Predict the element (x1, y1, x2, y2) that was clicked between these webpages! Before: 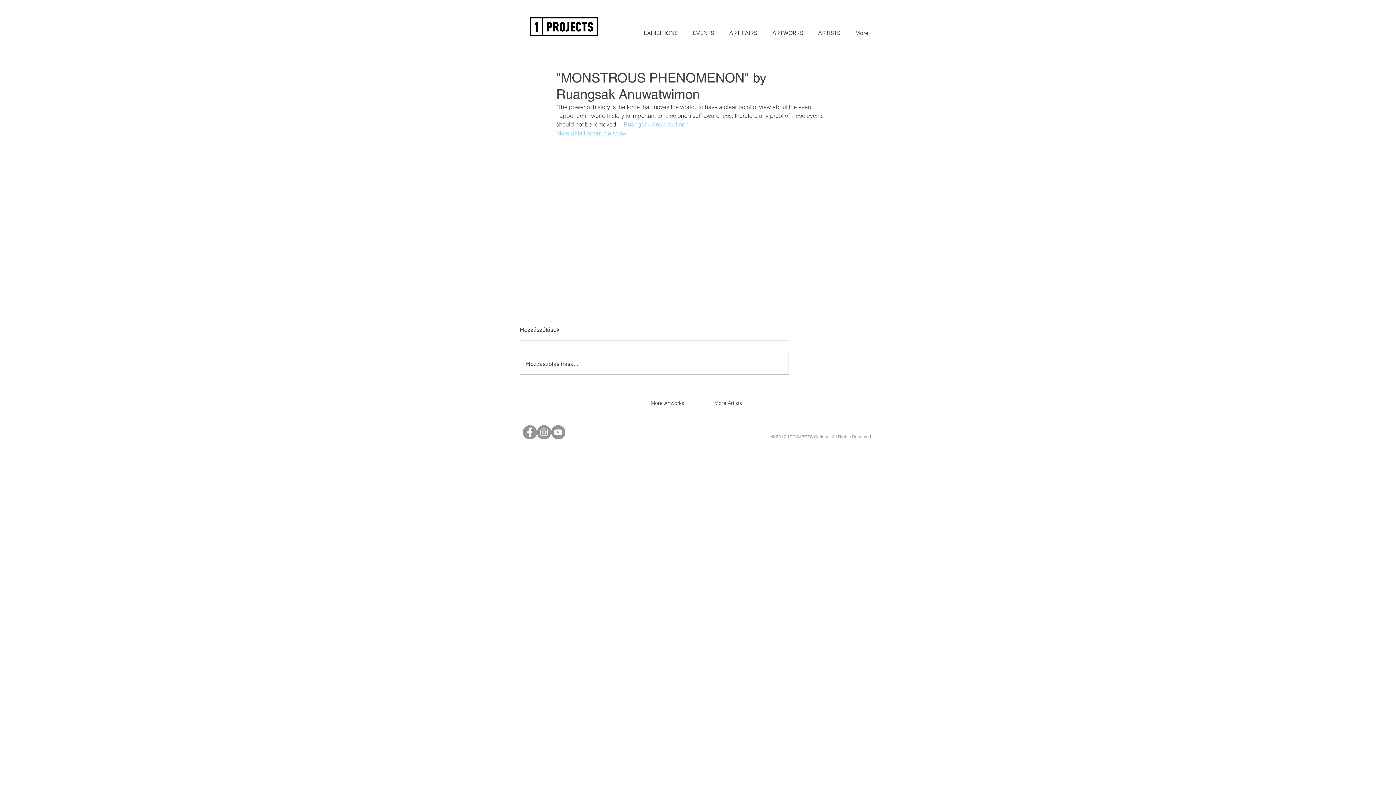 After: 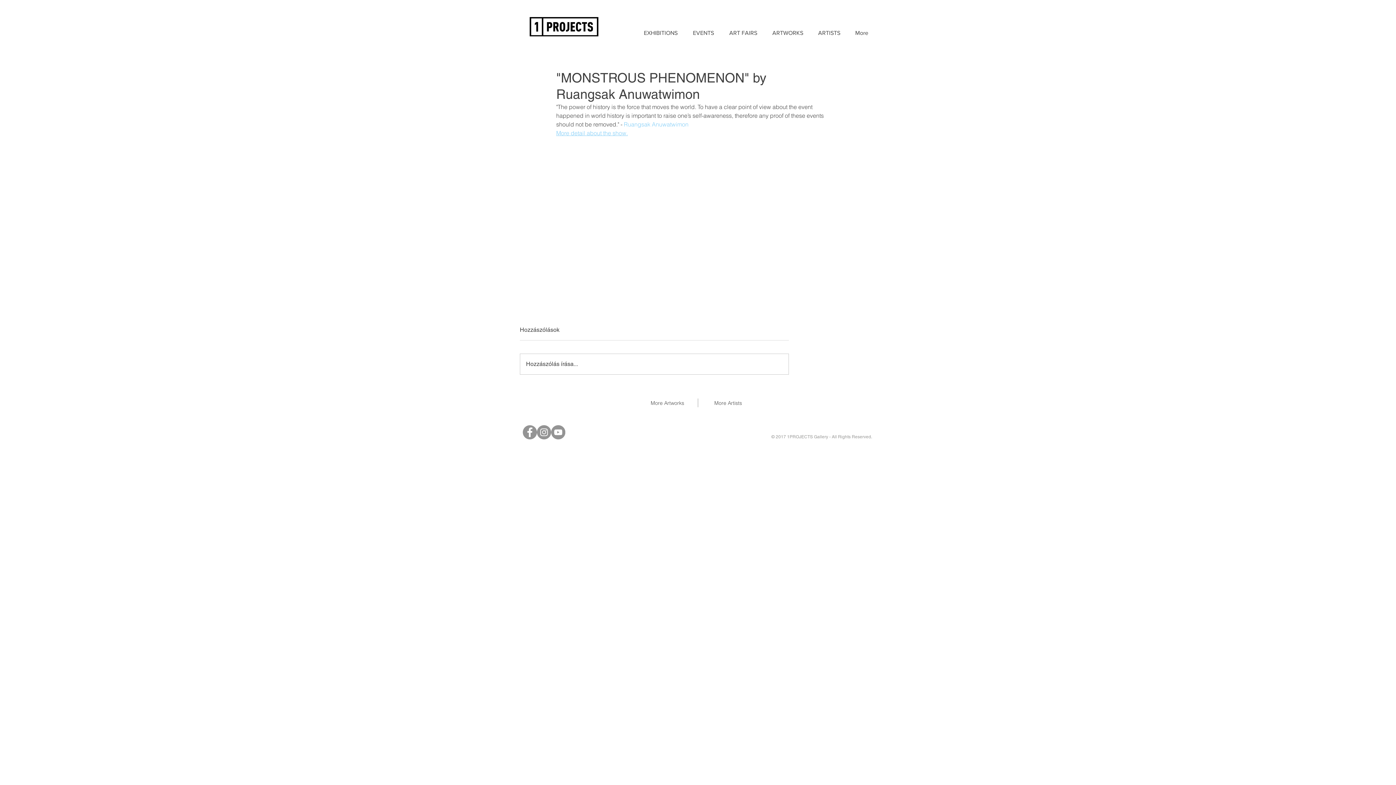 Action: bbox: (551, 425, 565, 439) label: YouTube